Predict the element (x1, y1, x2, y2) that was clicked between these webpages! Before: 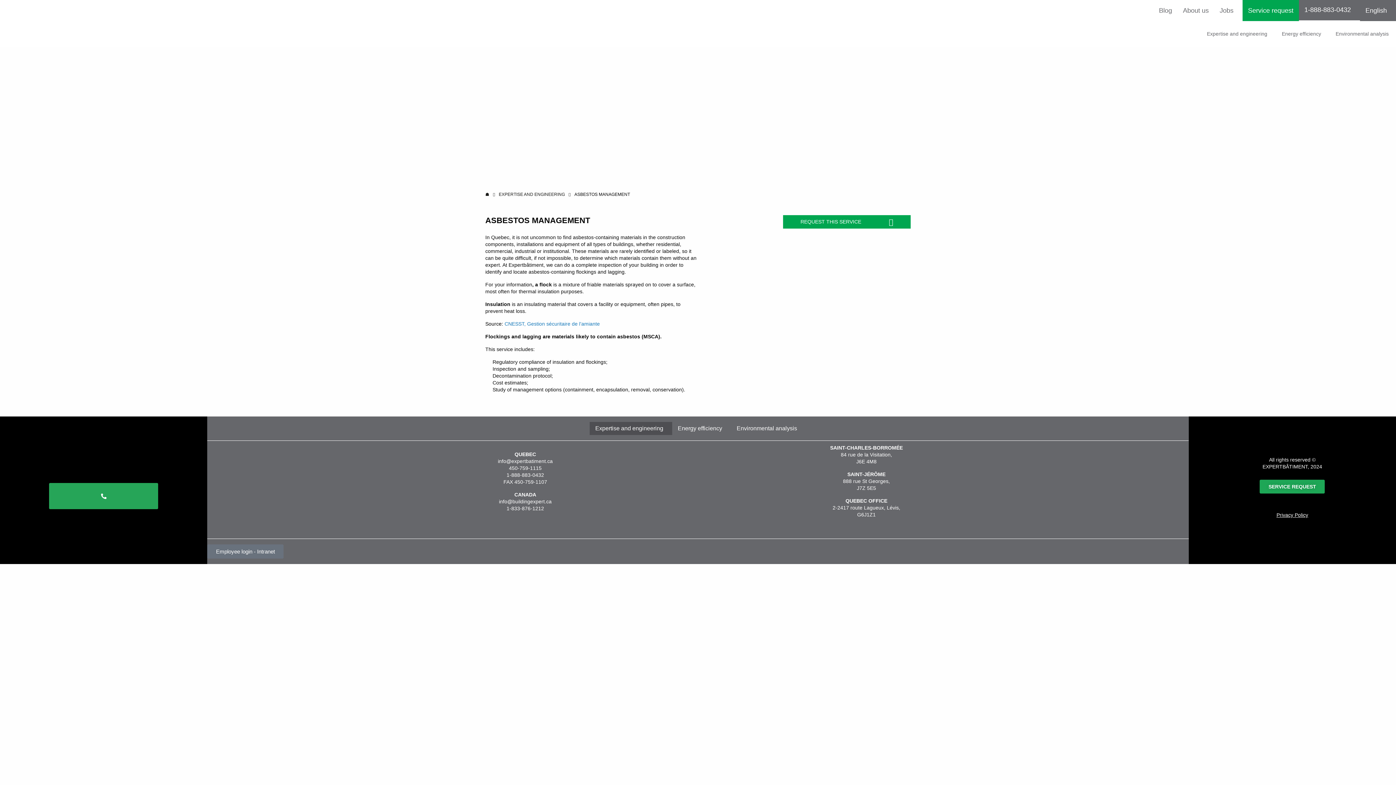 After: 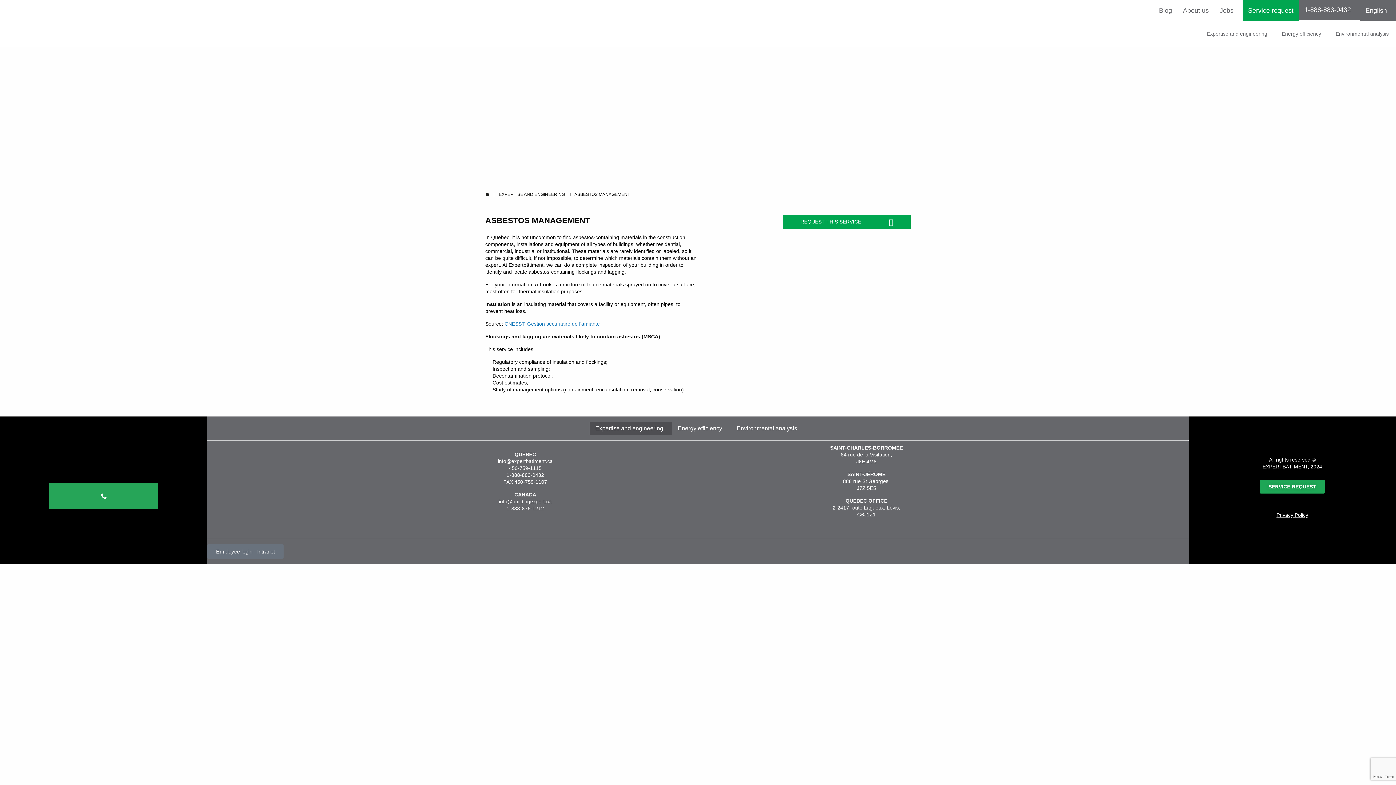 Action: label: 450-759-1107 bbox: (514, 479, 547, 484)